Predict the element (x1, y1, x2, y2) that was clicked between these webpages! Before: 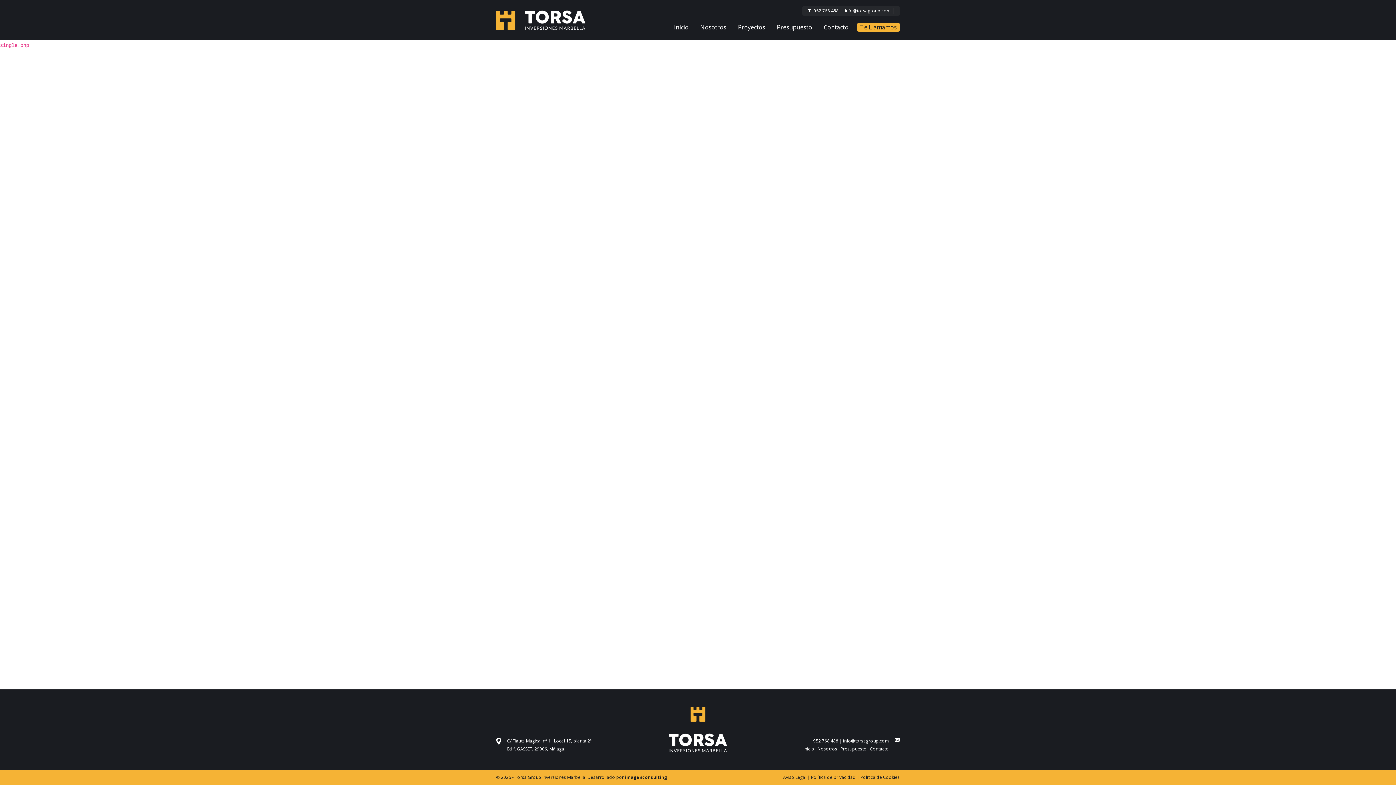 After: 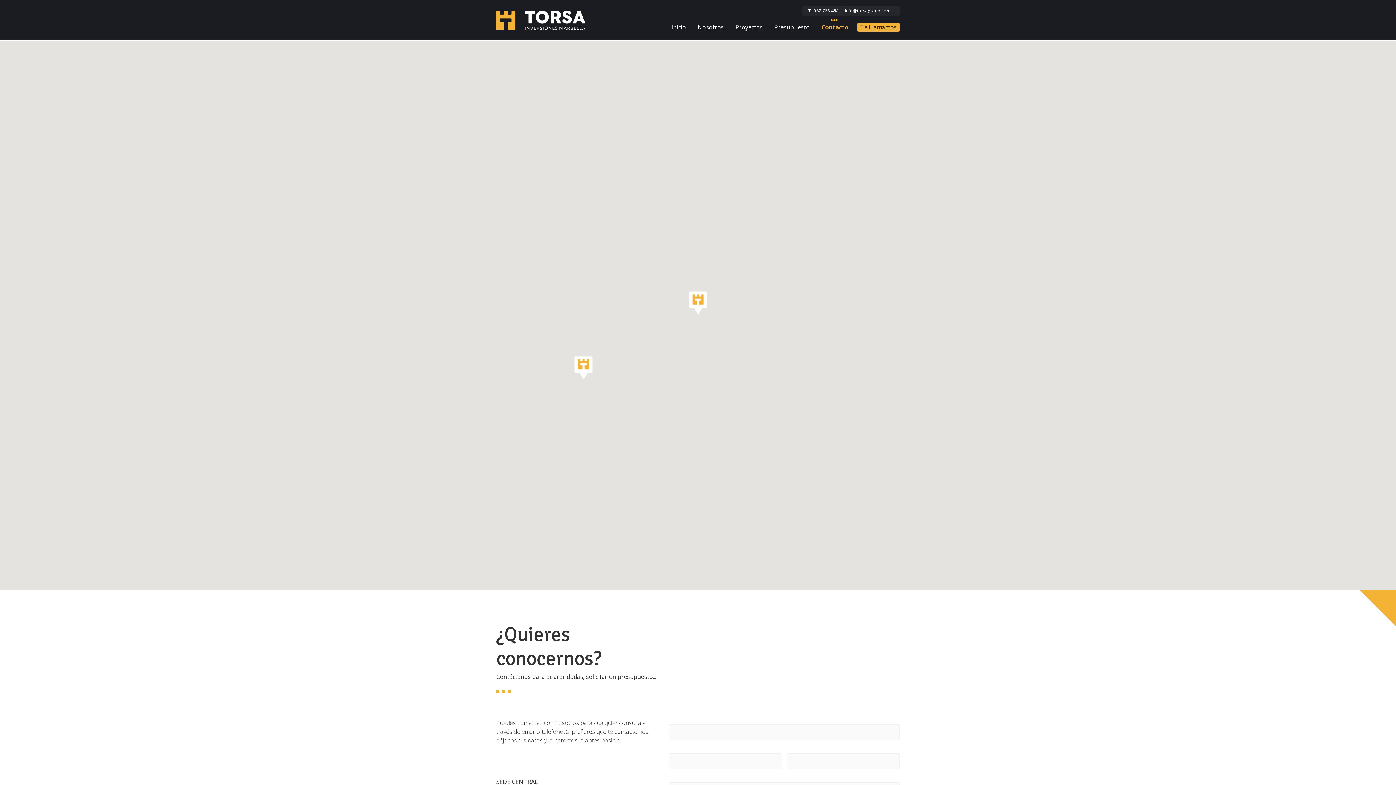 Action: bbox: (870, 746, 889, 752) label: Contacto